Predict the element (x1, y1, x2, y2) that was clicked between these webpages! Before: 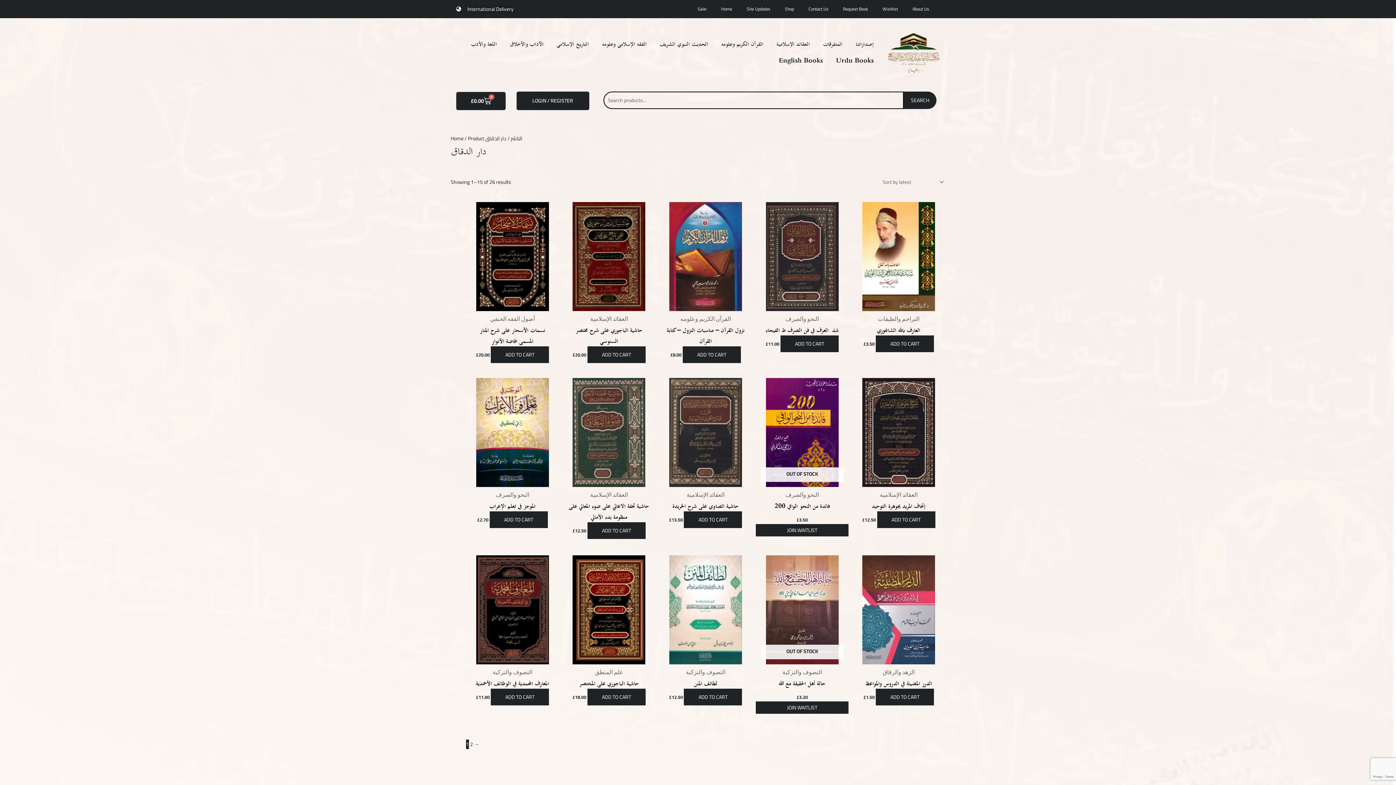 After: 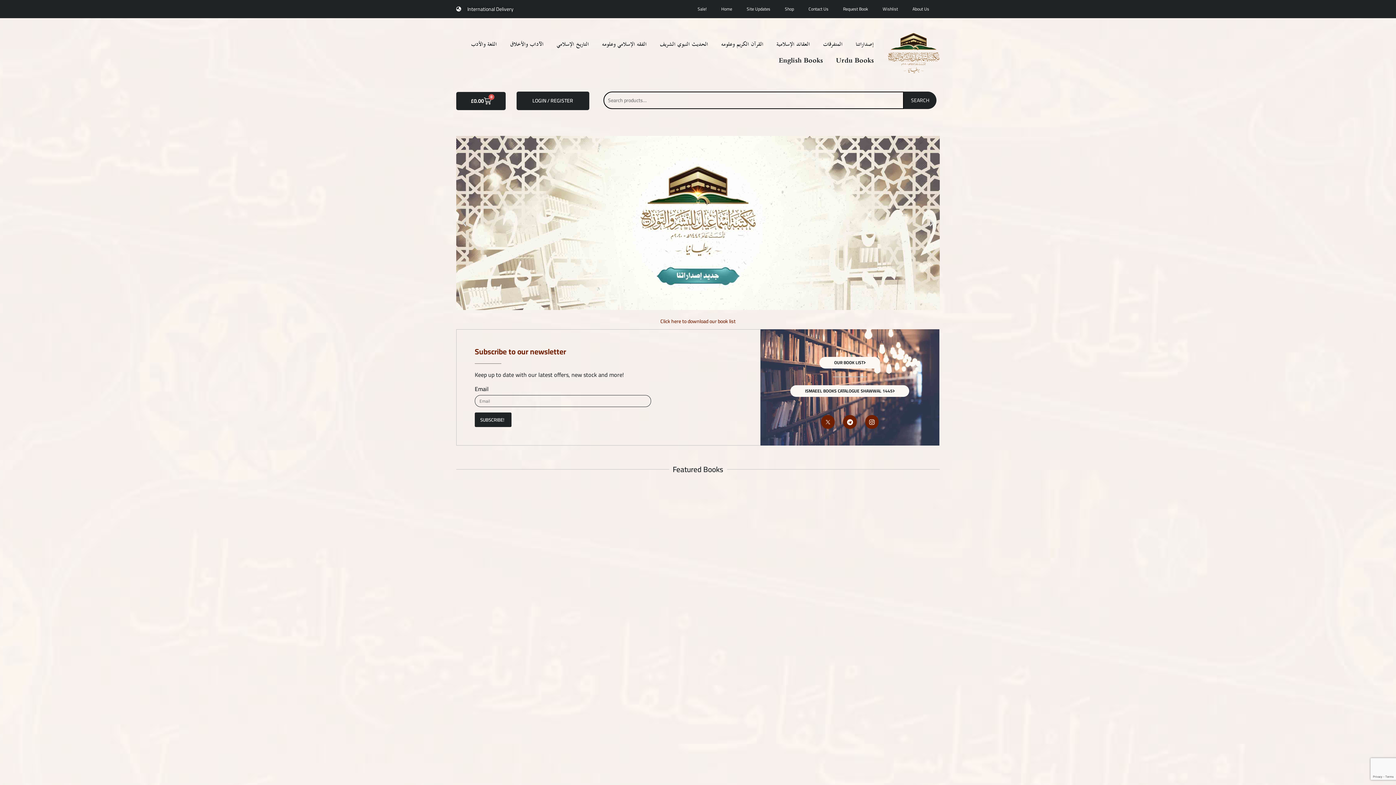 Action: label: المتفرقات bbox: (816, 36, 849, 53)